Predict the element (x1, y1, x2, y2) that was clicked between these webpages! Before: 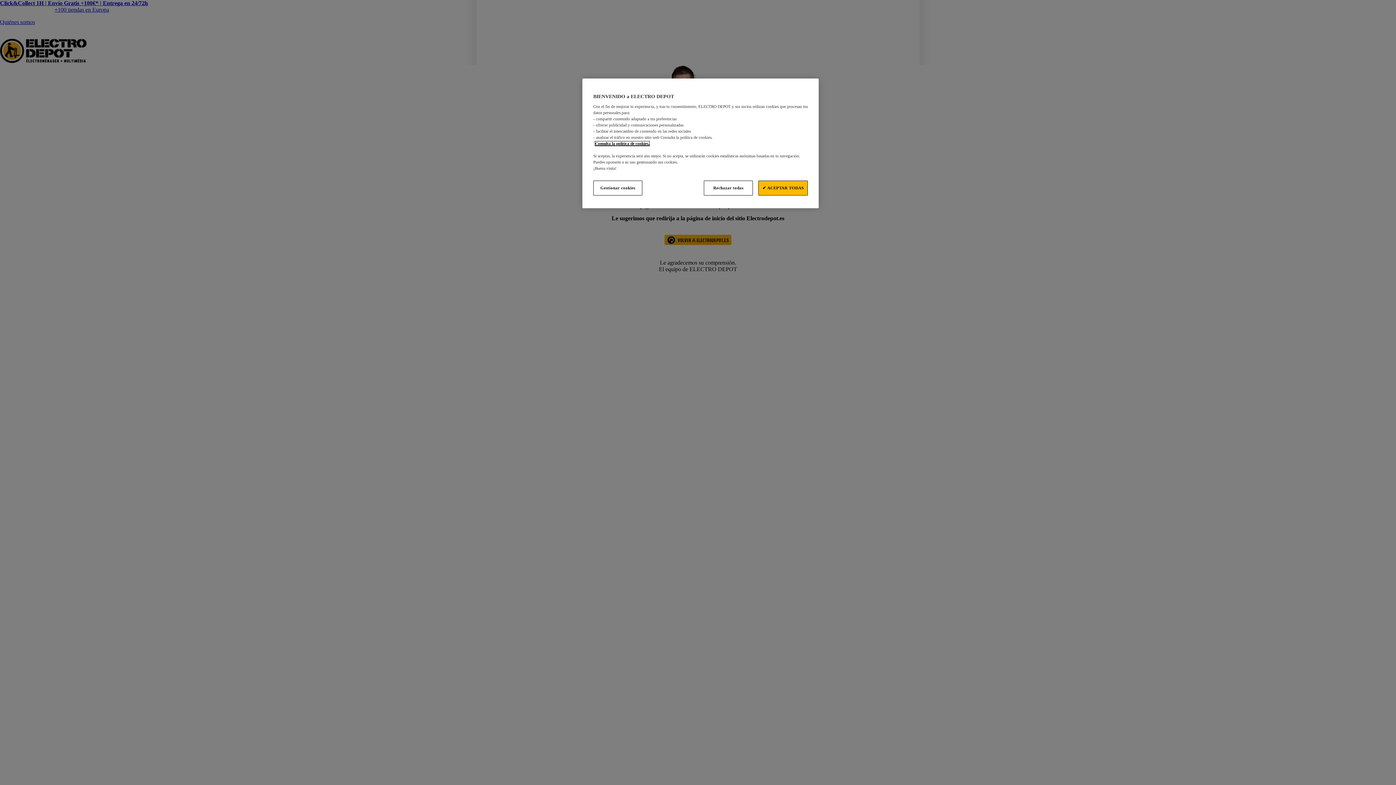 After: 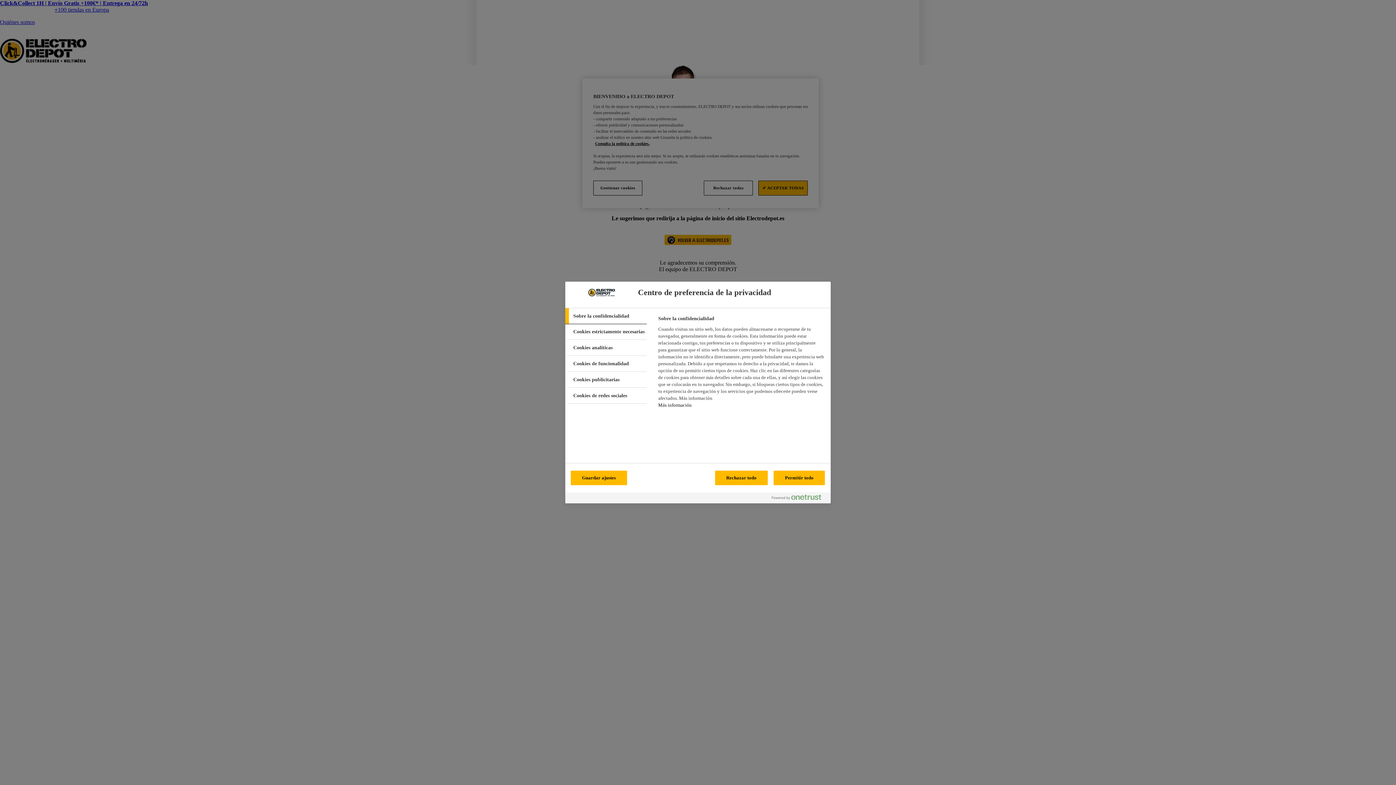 Action: label: Gestionar cookies bbox: (593, 180, 642, 195)